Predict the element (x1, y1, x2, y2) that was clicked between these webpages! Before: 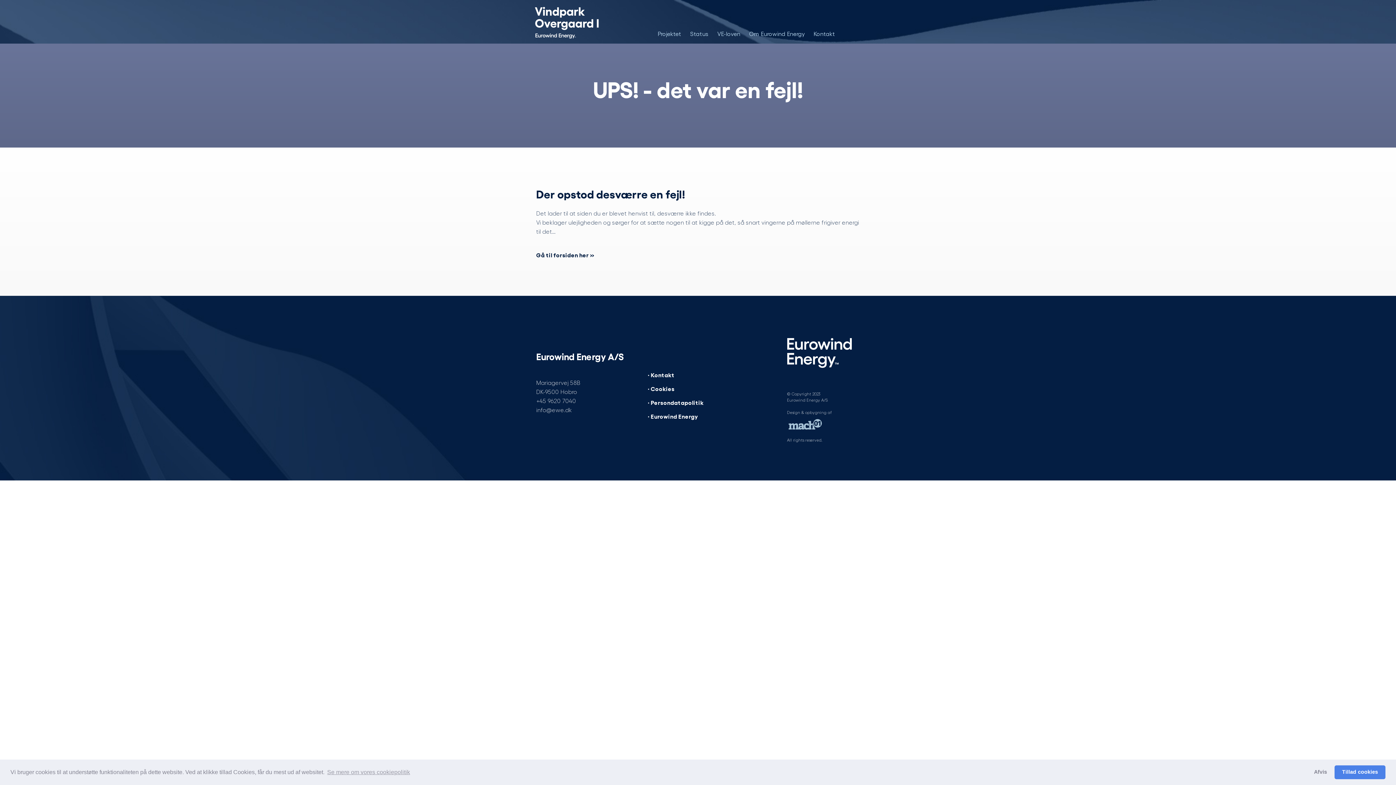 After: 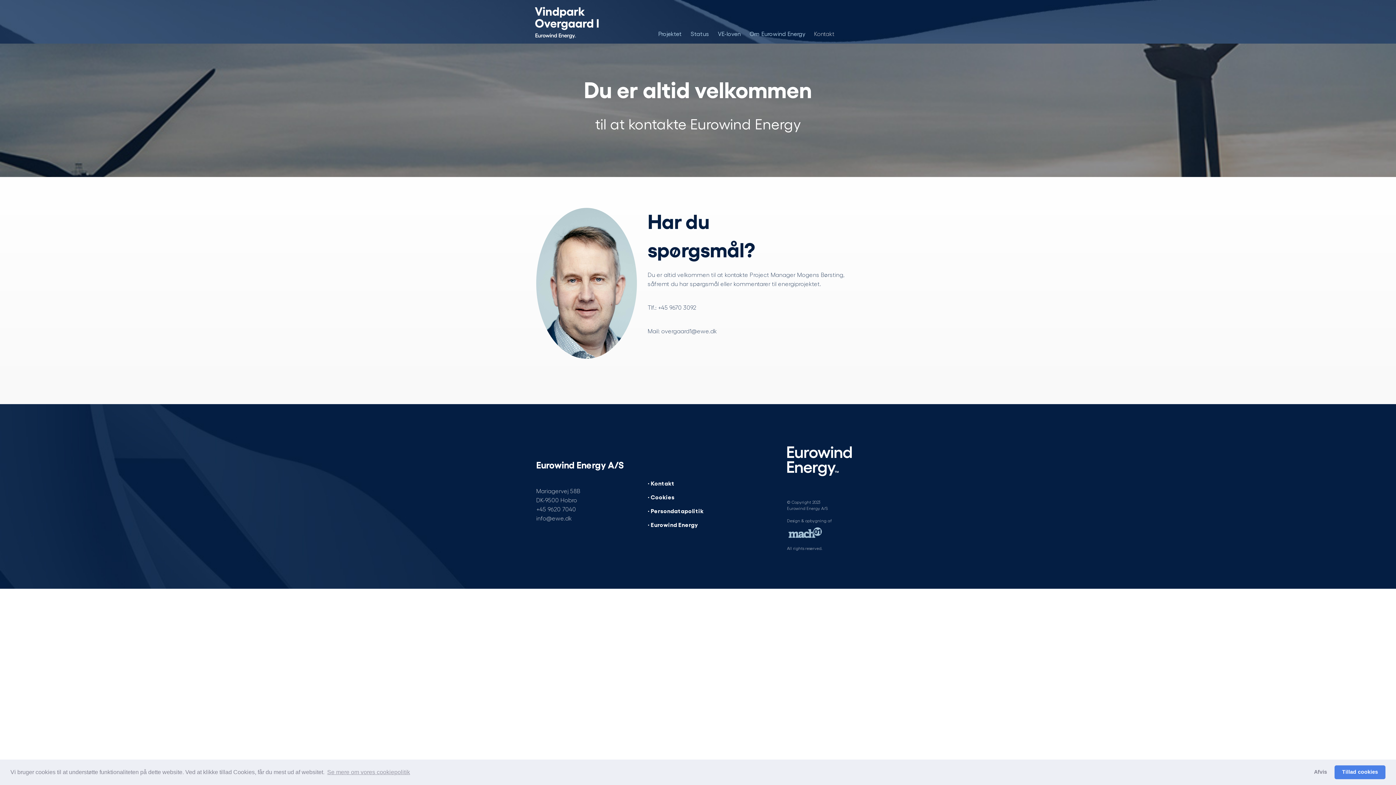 Action: bbox: (809, 16, 835, 50) label: Kontakt